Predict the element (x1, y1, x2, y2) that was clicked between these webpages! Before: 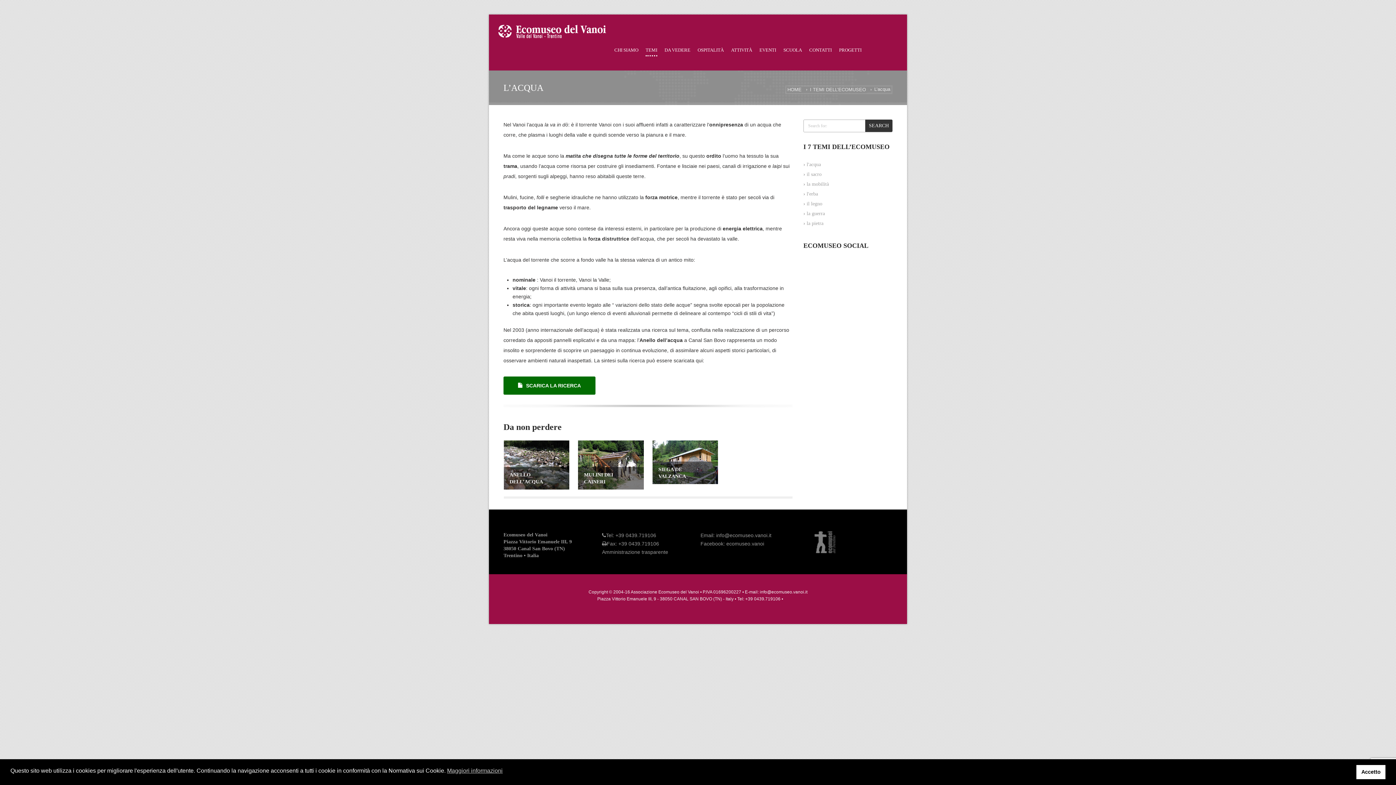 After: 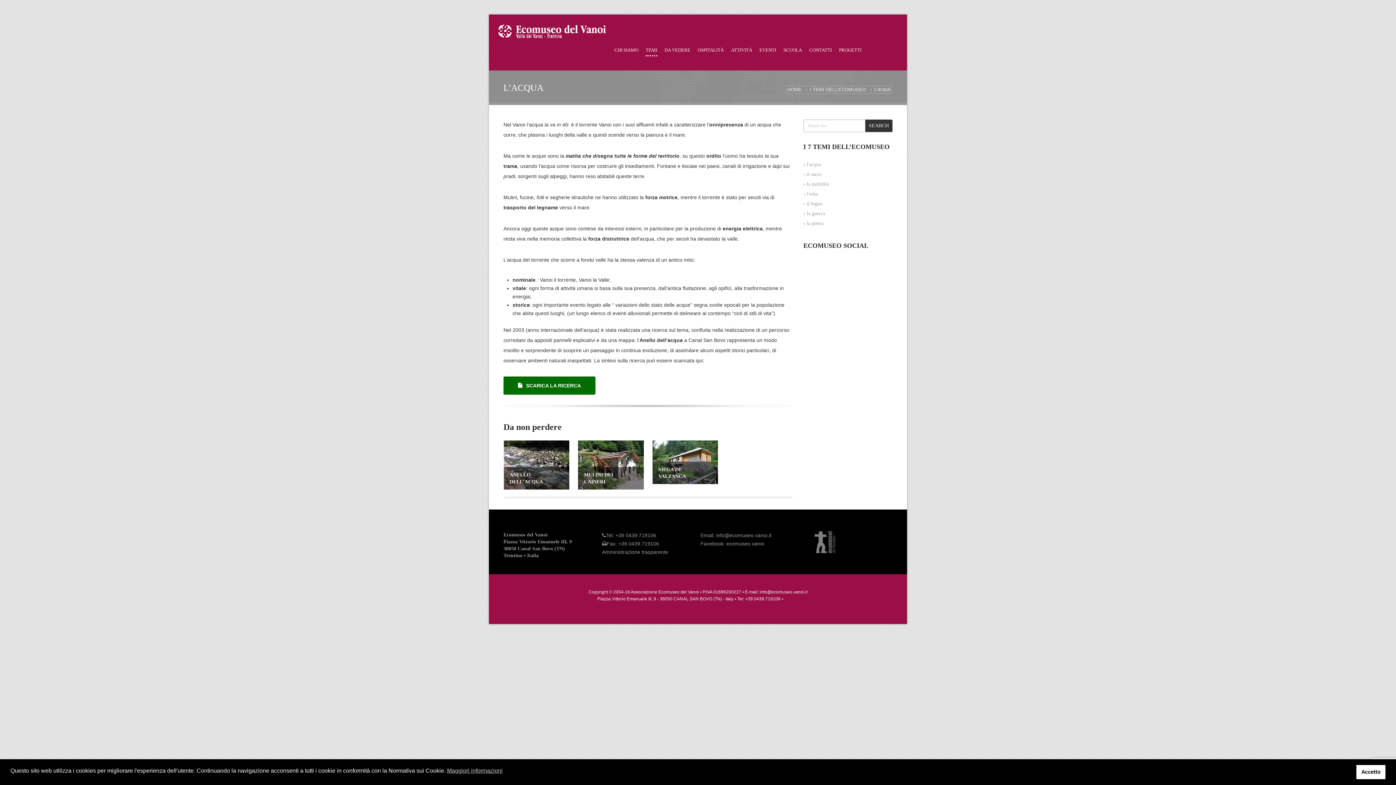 Action: label: info@ecomuseo.vanoi.it bbox: (716, 532, 771, 538)